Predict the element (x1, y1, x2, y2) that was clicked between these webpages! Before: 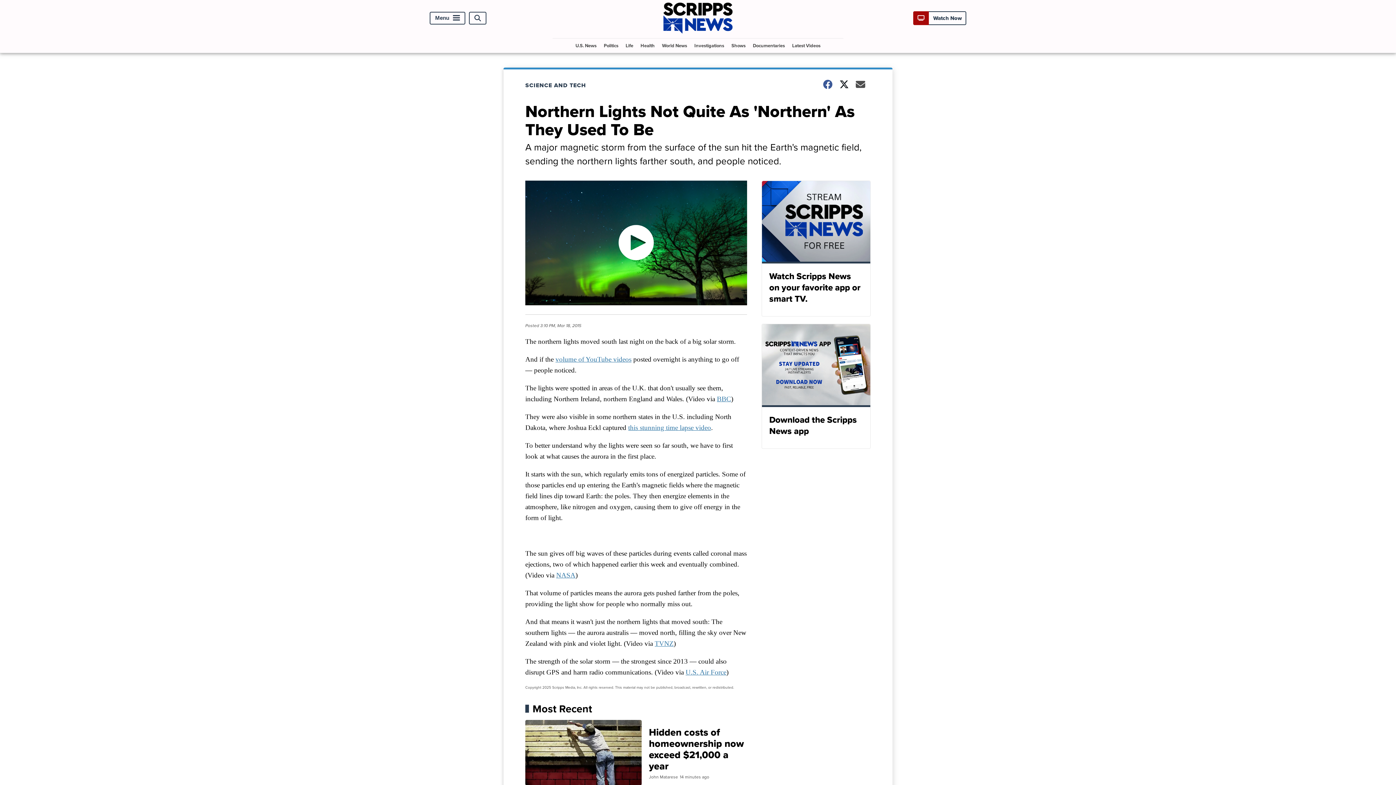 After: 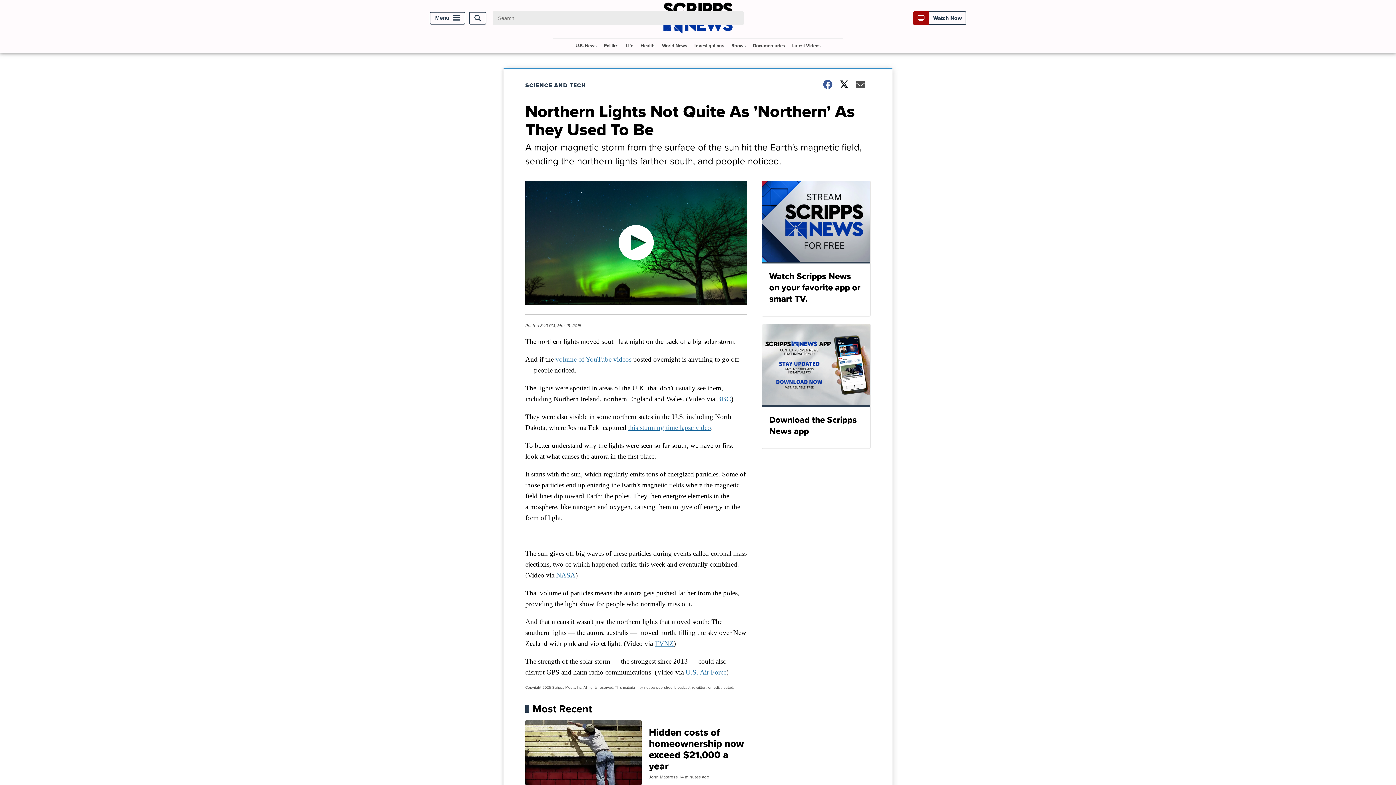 Action: bbox: (469, 11, 486, 24) label: Open Search